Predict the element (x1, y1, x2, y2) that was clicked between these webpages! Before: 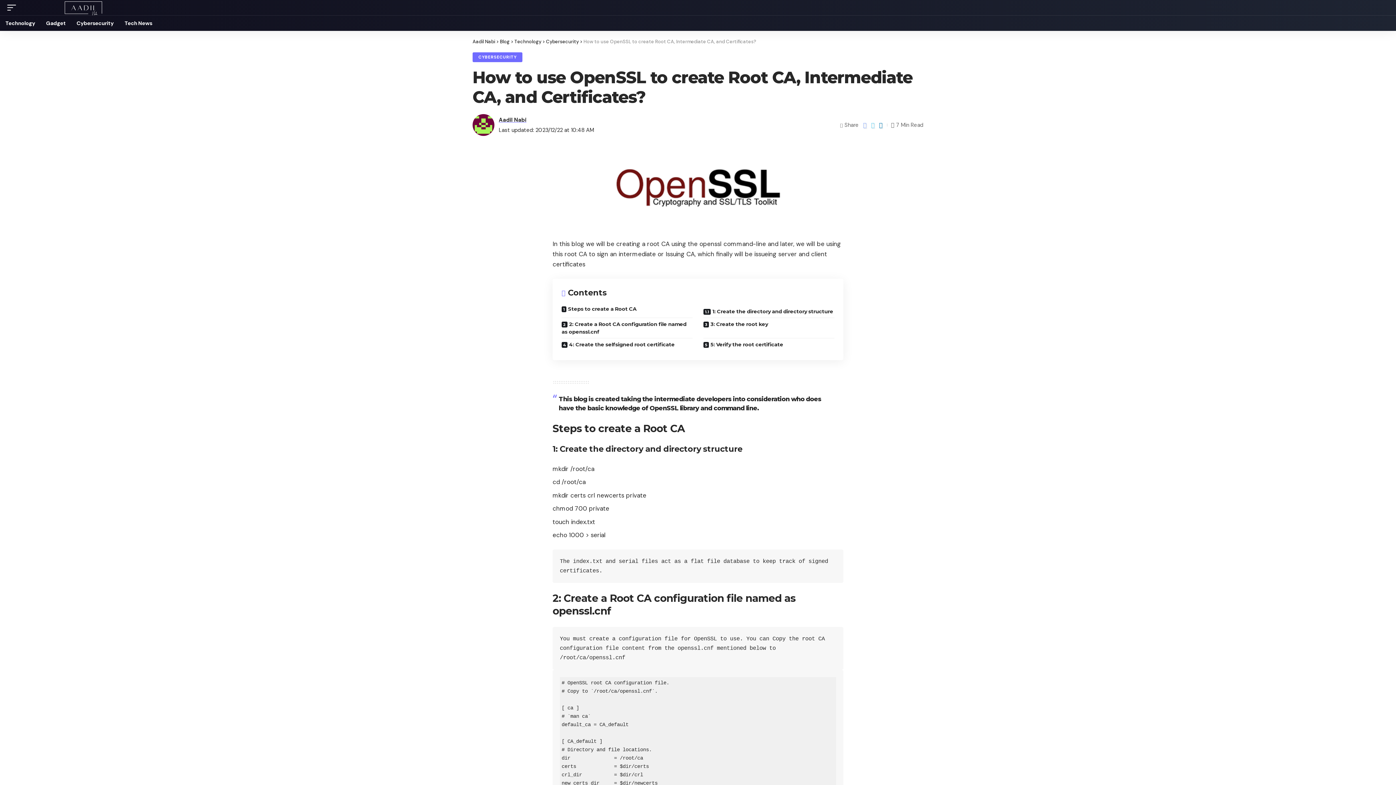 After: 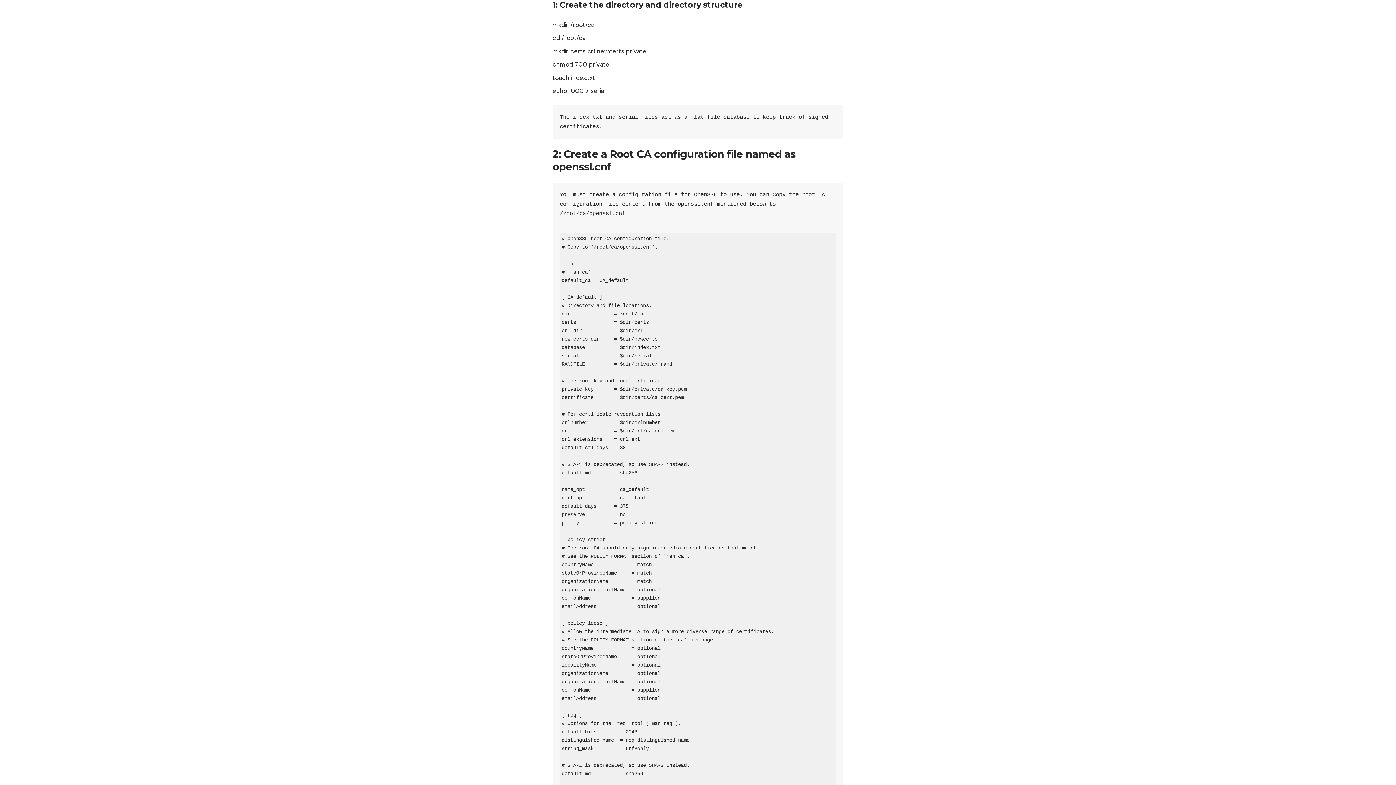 Action: label: 1: Create the directory and directory structure bbox: (698, 305, 840, 318)